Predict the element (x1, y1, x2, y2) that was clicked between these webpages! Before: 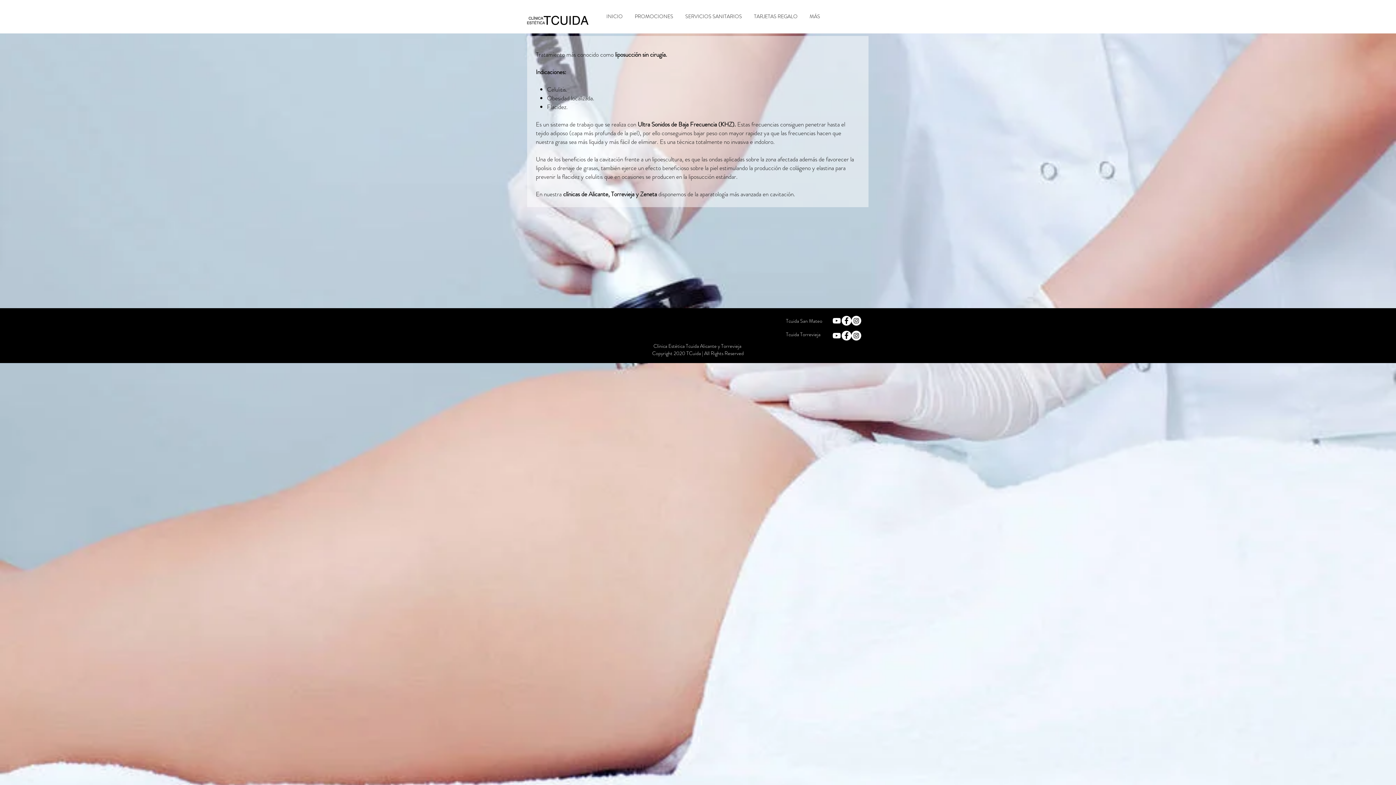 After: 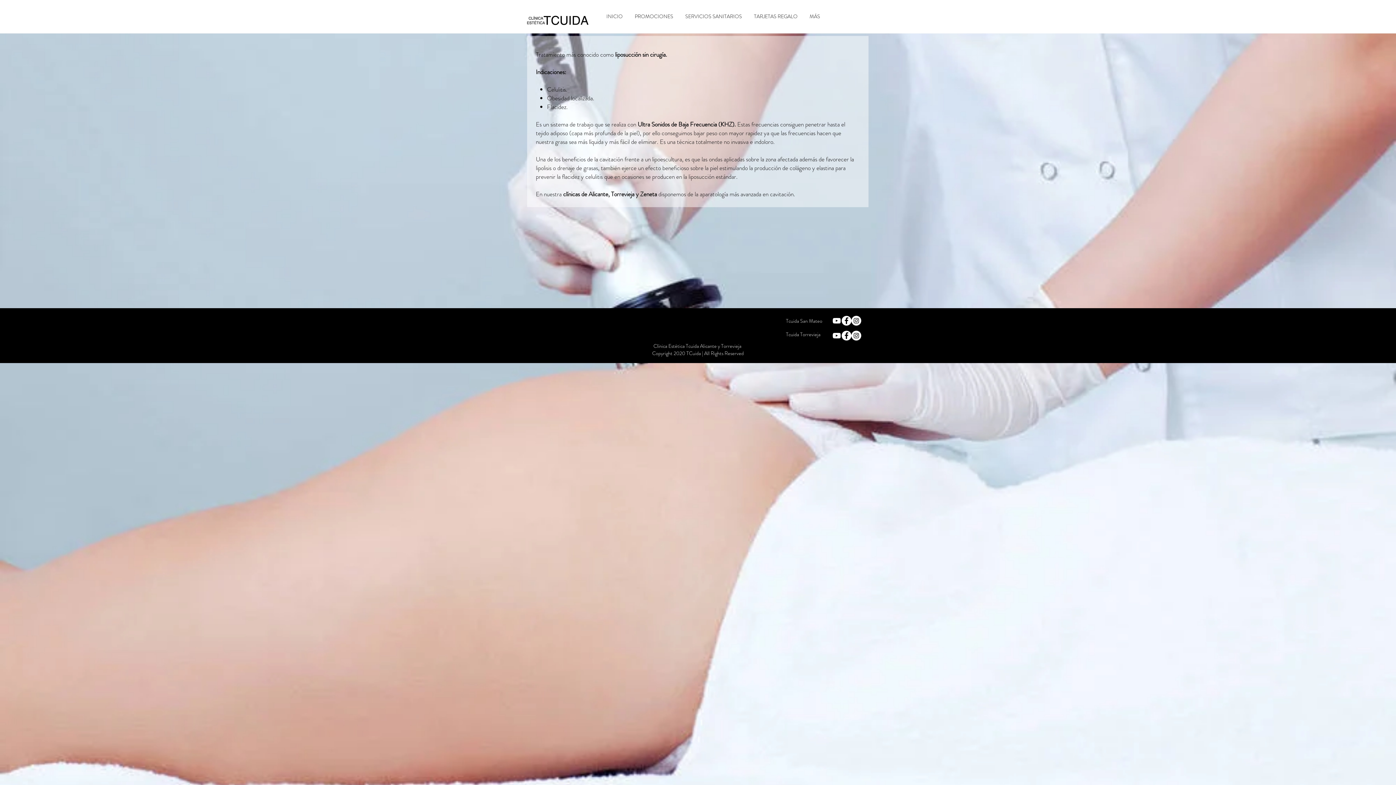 Action: label: Blanco Icono de YouTube bbox: (832, 330, 841, 340)